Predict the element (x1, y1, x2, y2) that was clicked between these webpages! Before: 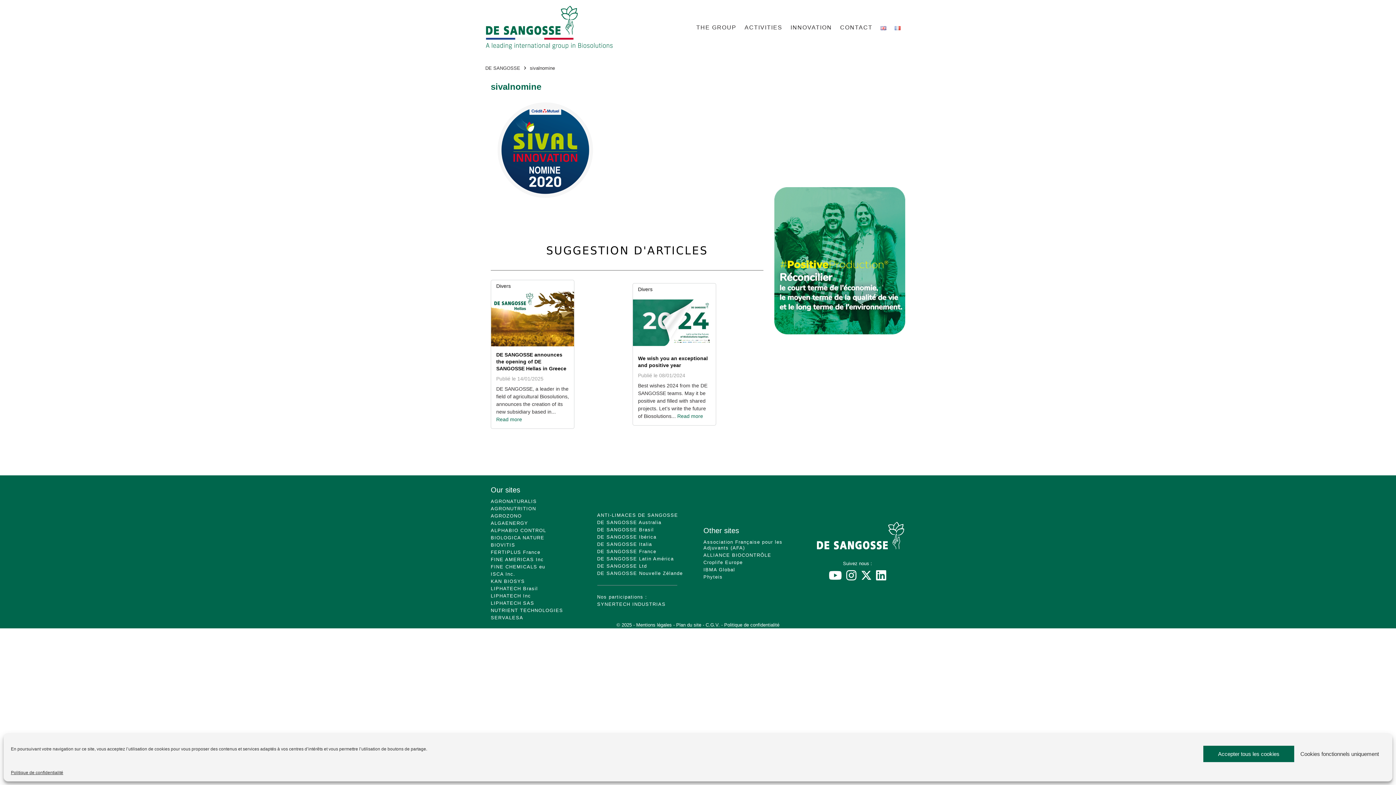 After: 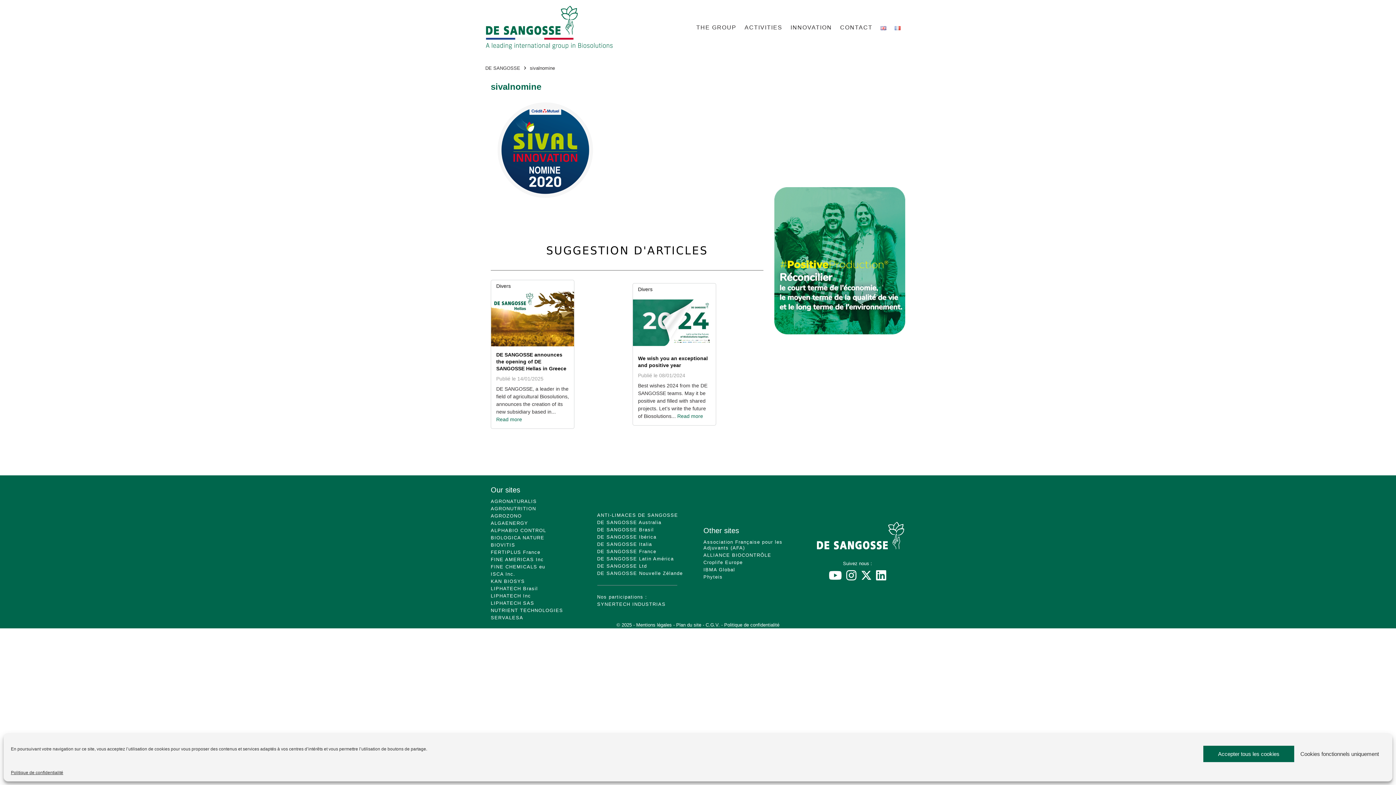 Action: label: ISCA Inc. bbox: (490, 570, 586, 578)